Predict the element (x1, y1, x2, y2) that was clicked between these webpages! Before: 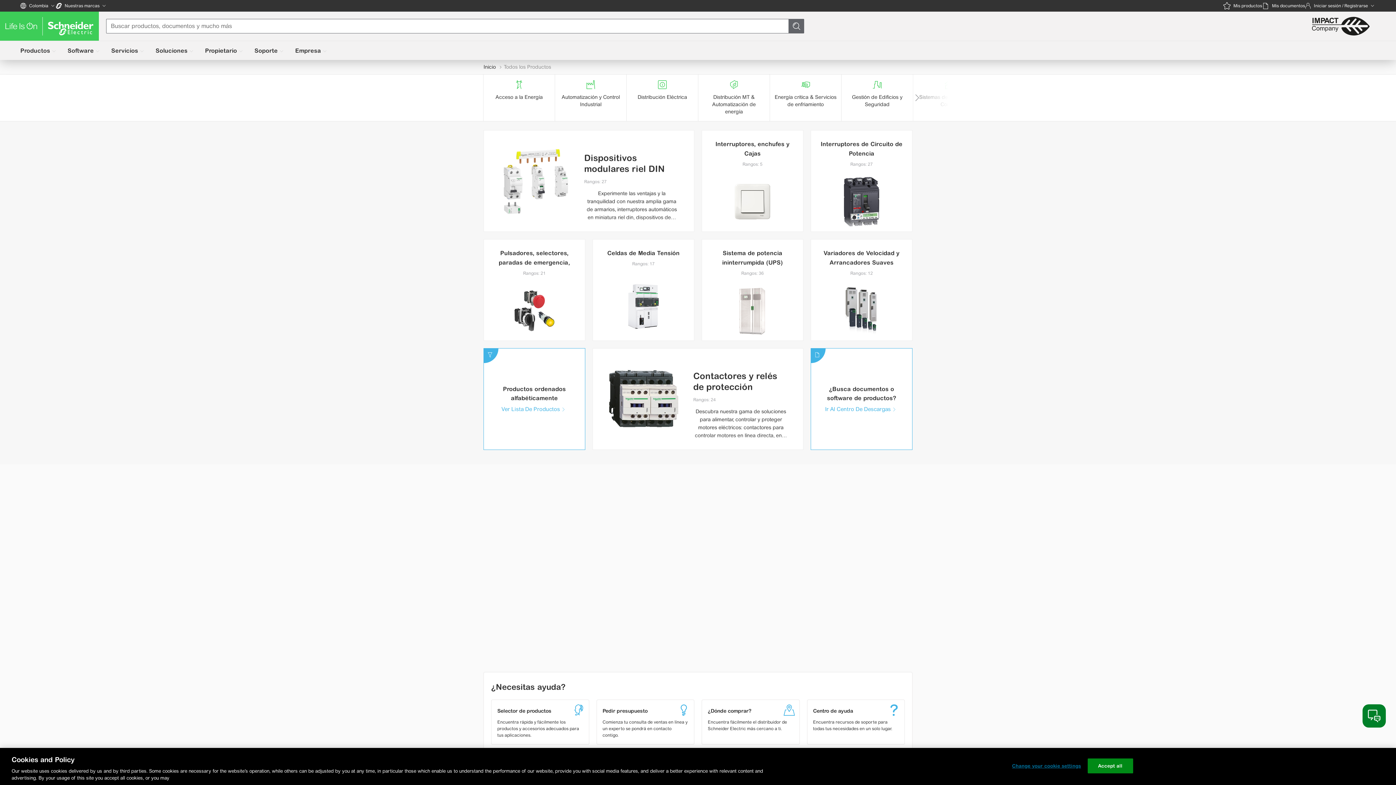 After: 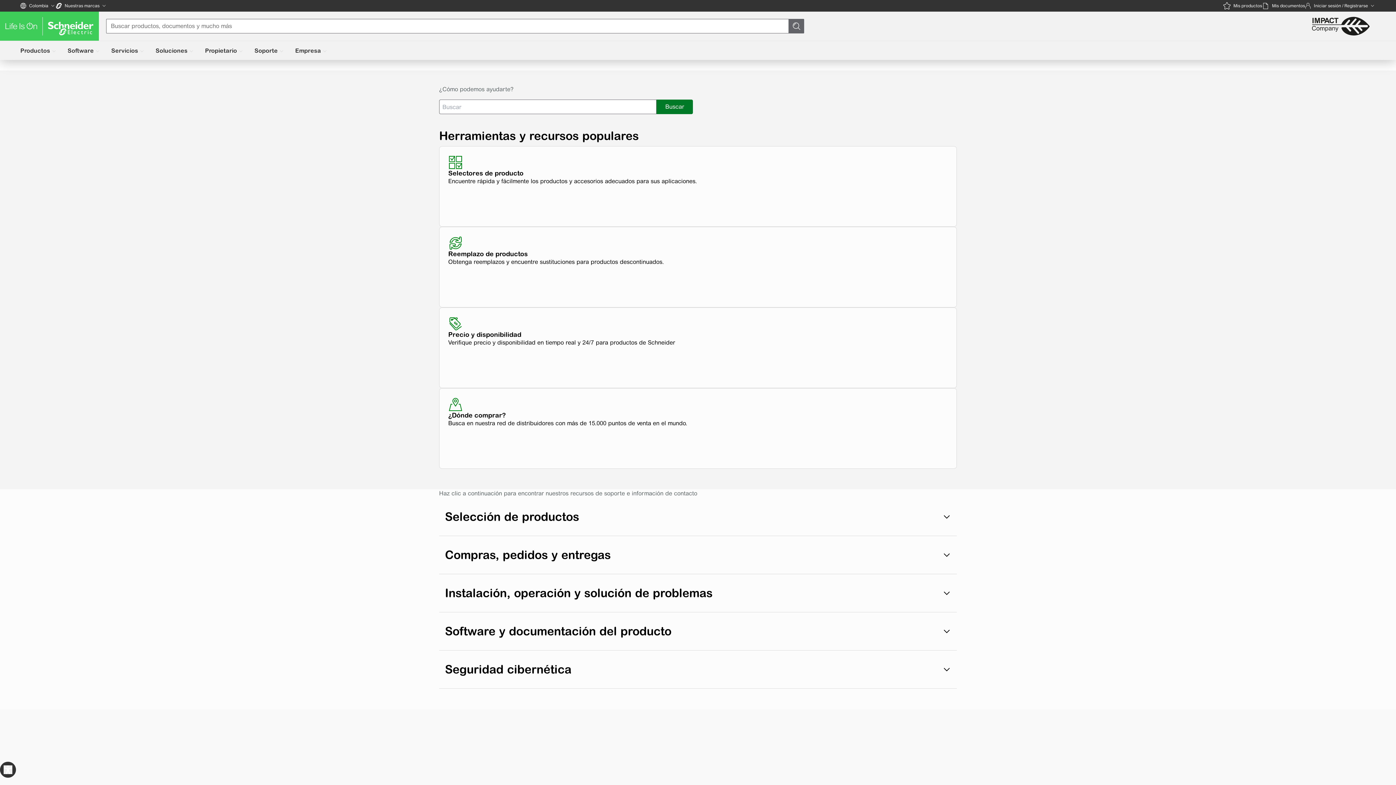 Action: label: Centro de ayuda

Encuentra recursos de soporte para todas tus necesidades en un solo lugar. bbox: (807, 700, 904, 738)